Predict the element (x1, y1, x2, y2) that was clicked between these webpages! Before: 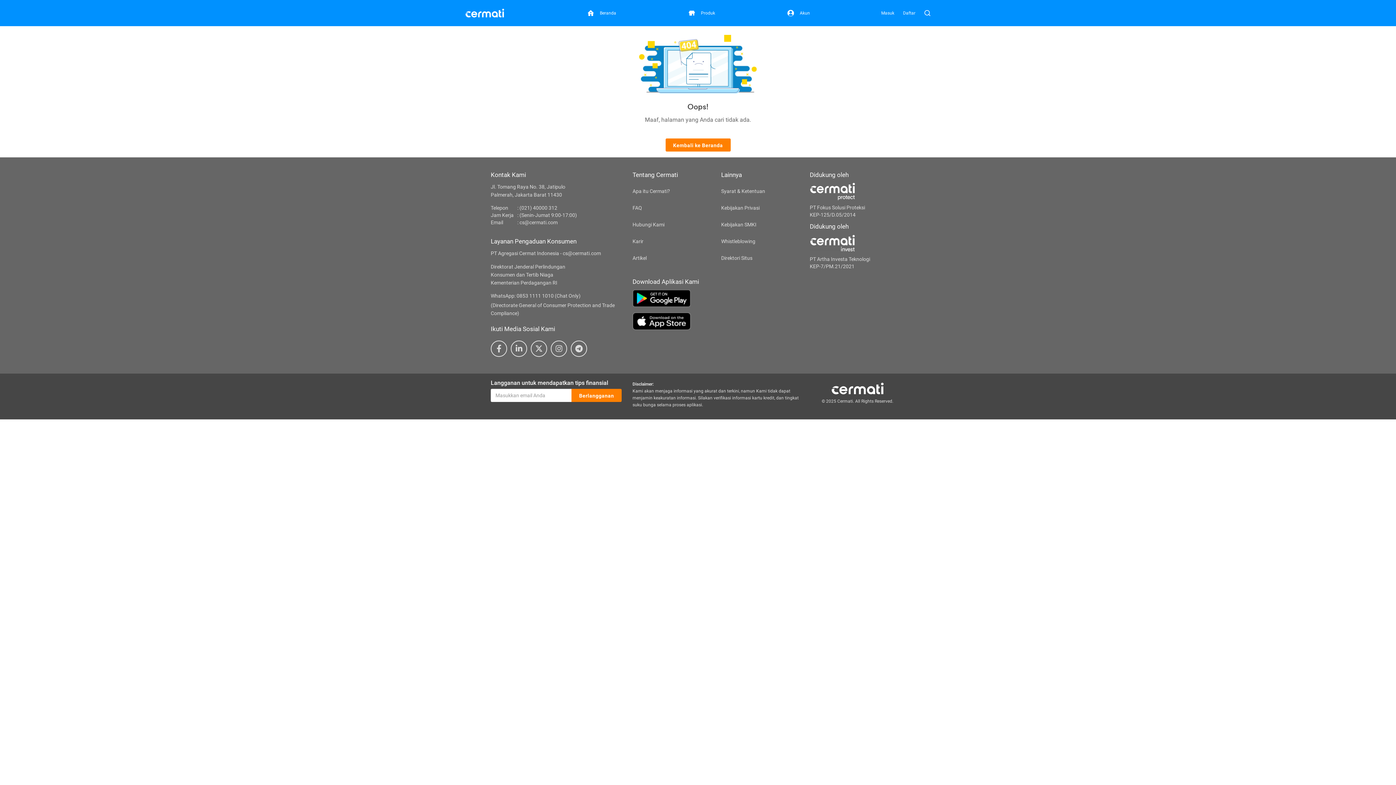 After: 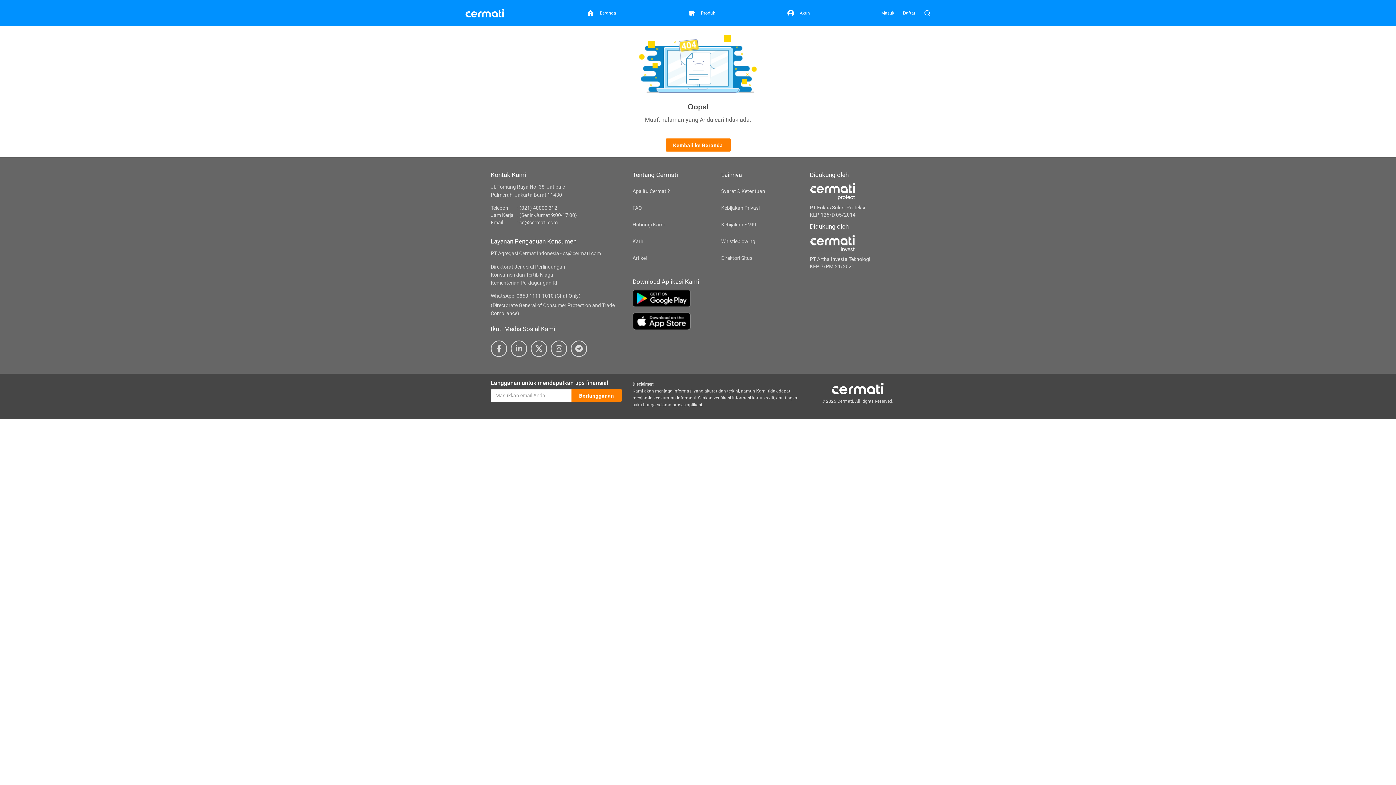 Action: bbox: (632, 312, 799, 330)